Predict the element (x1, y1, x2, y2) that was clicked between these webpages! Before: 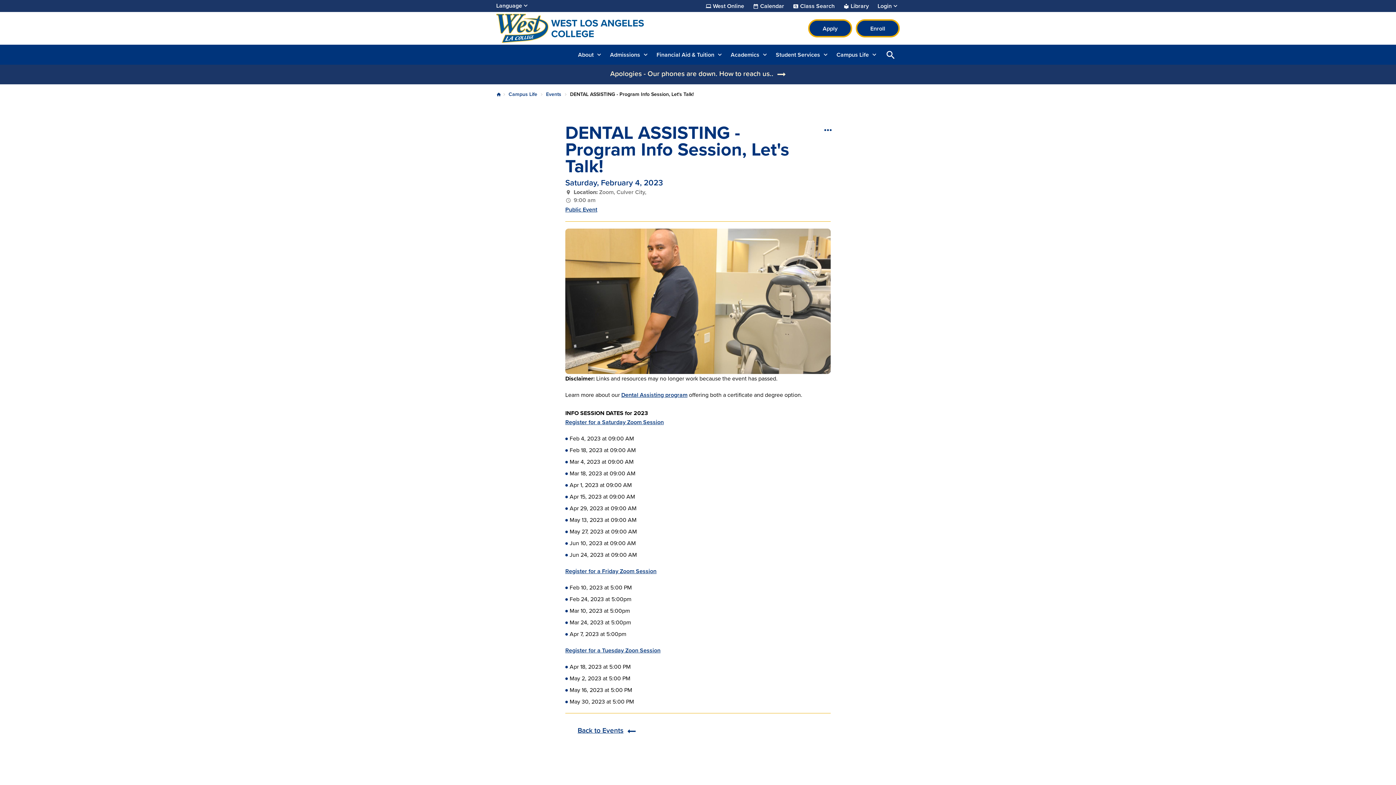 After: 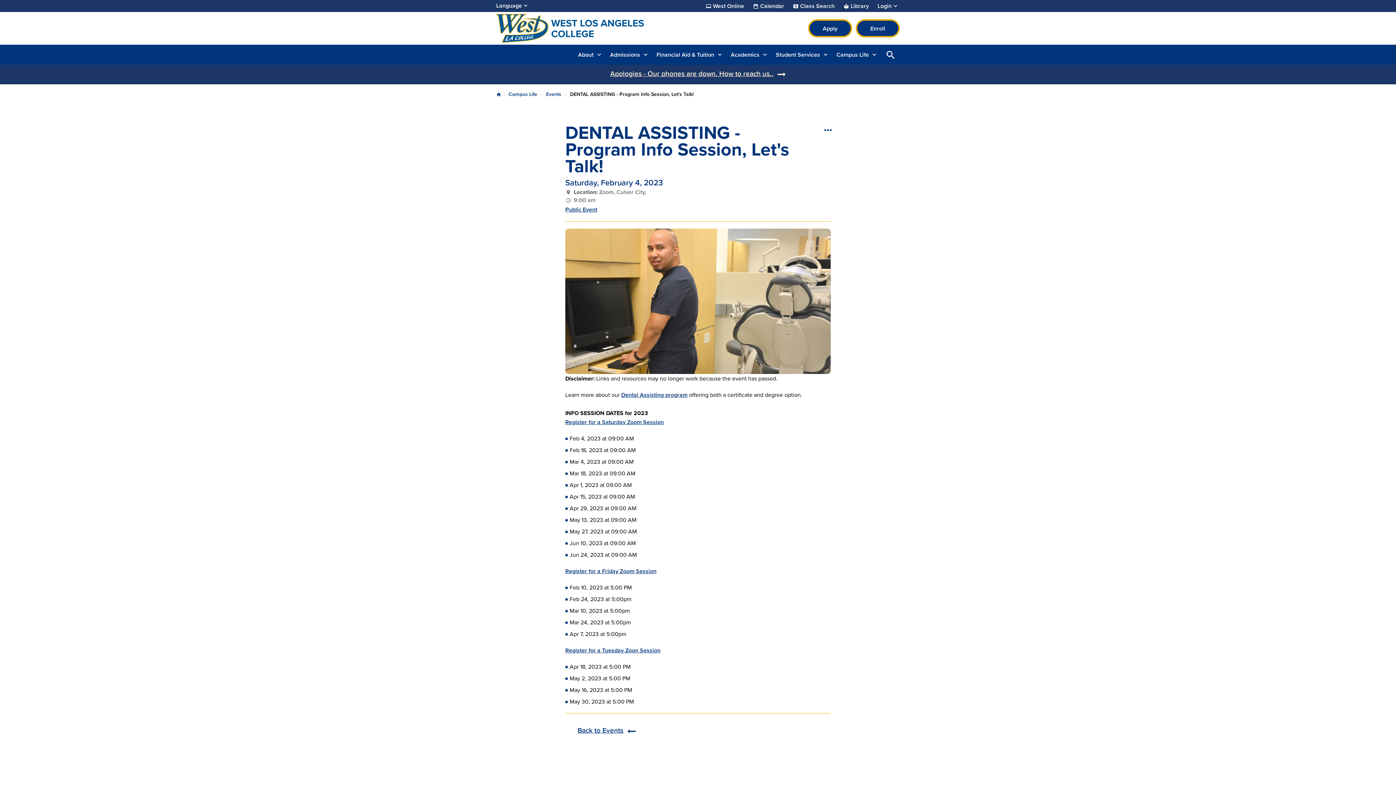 Action: bbox: (834, 767, 845, 778) label: Instagram